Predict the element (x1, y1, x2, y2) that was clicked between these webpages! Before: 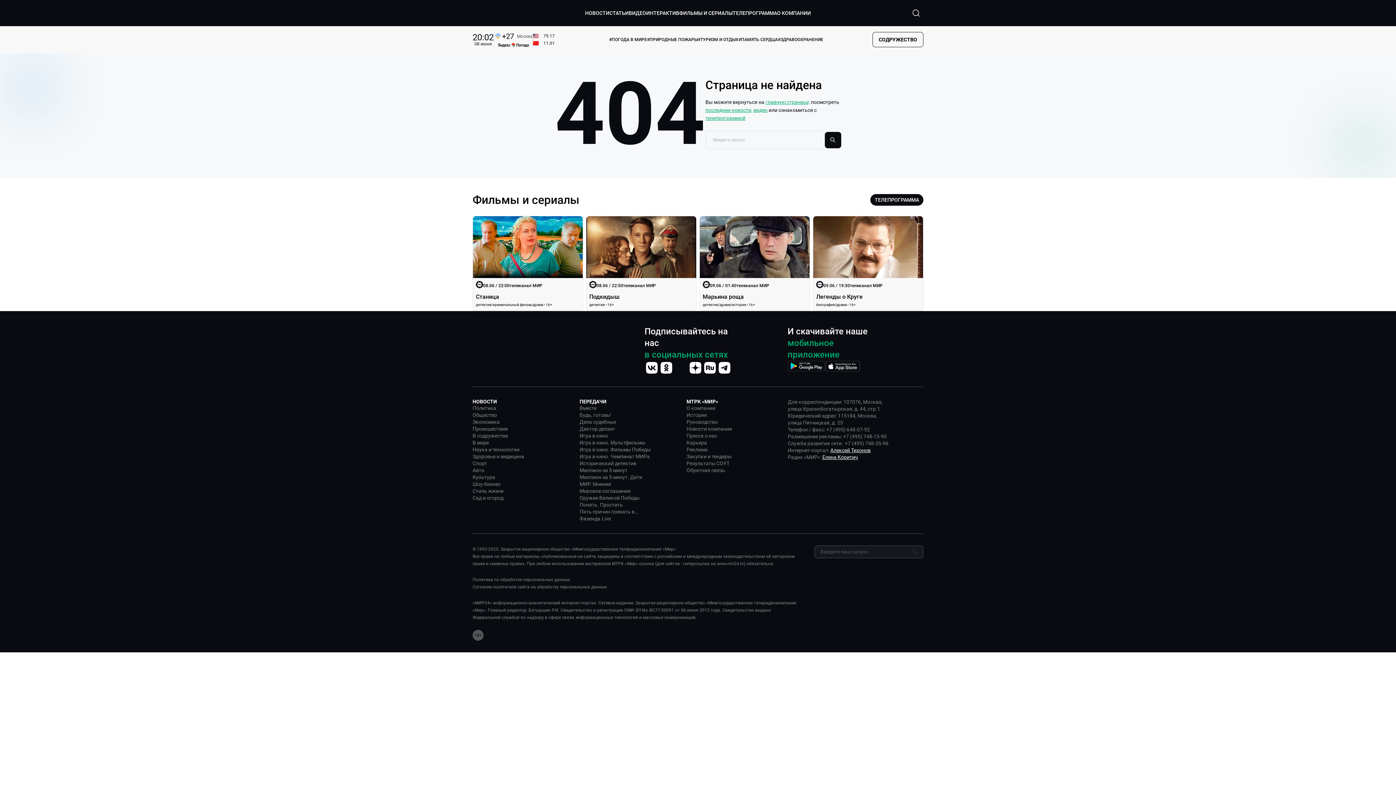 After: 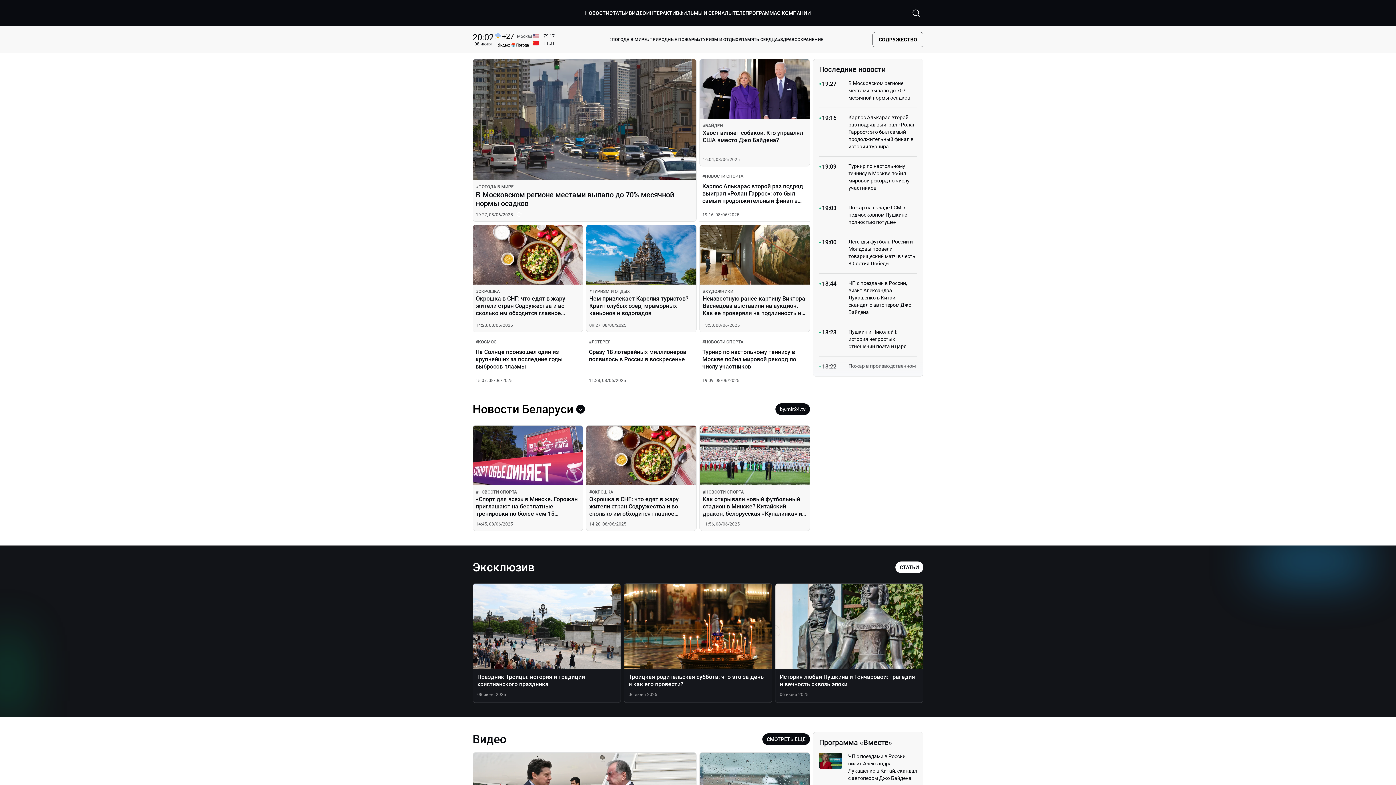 Action: bbox: (472, 5, 487, 20) label: Перейти на главную страницу Мир 24